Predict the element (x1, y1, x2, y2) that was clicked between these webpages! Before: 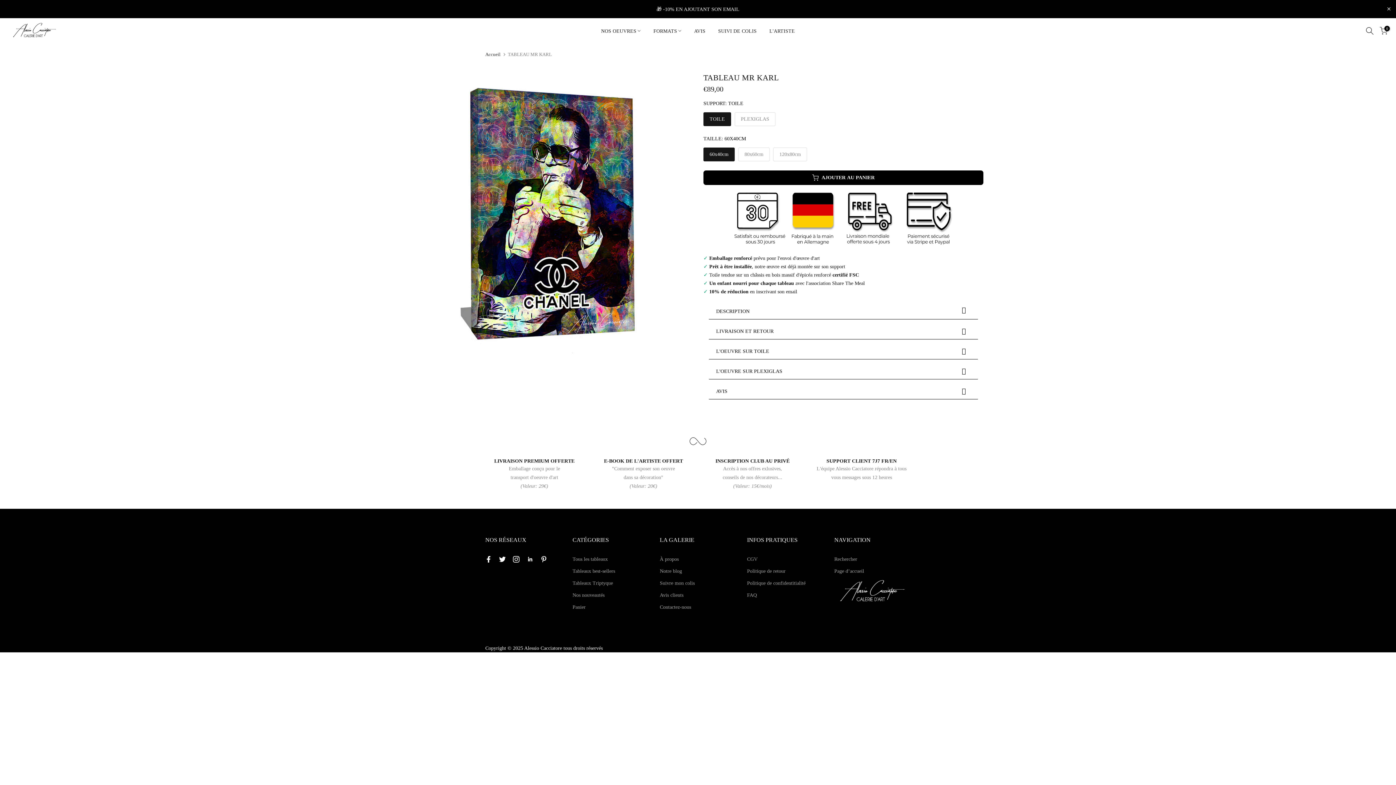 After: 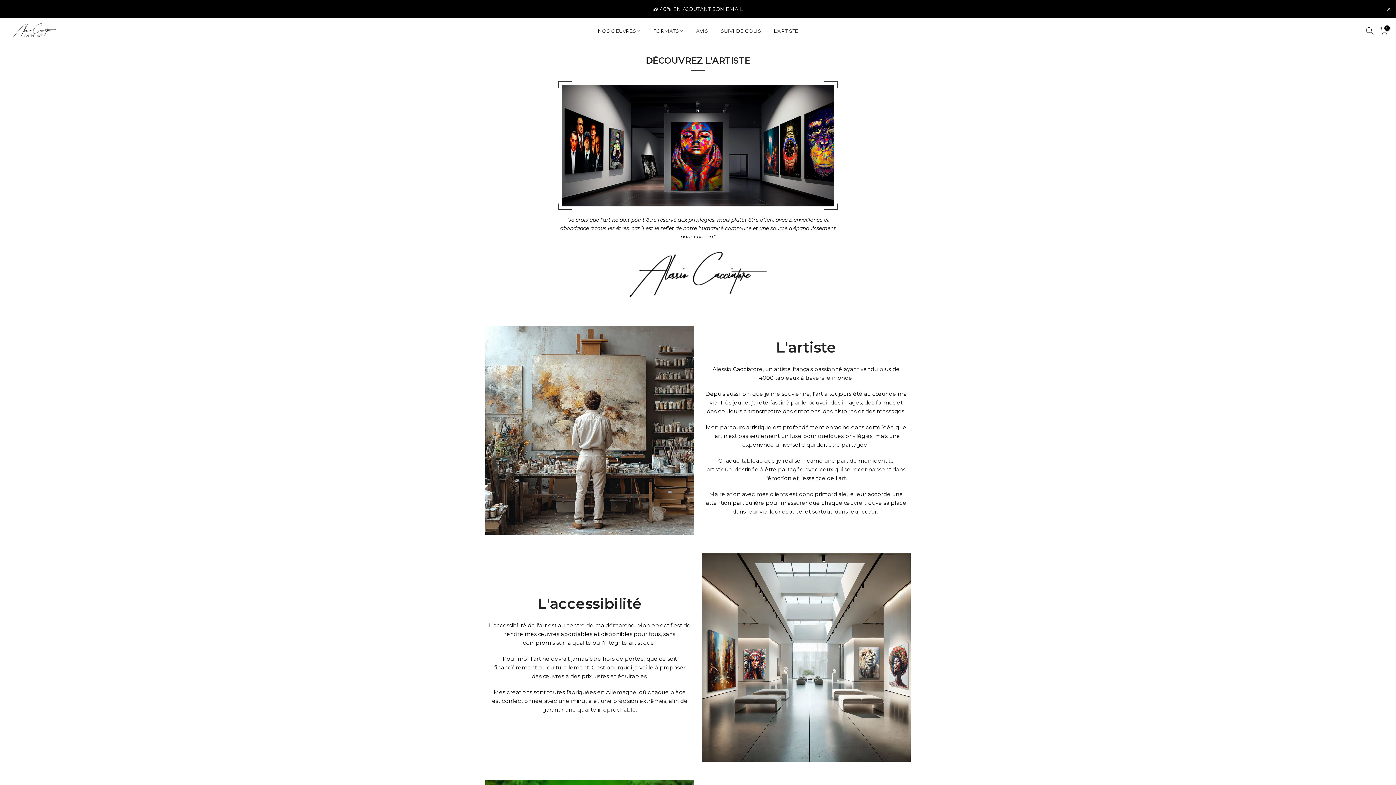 Action: label: À propos bbox: (660, 556, 678, 562)